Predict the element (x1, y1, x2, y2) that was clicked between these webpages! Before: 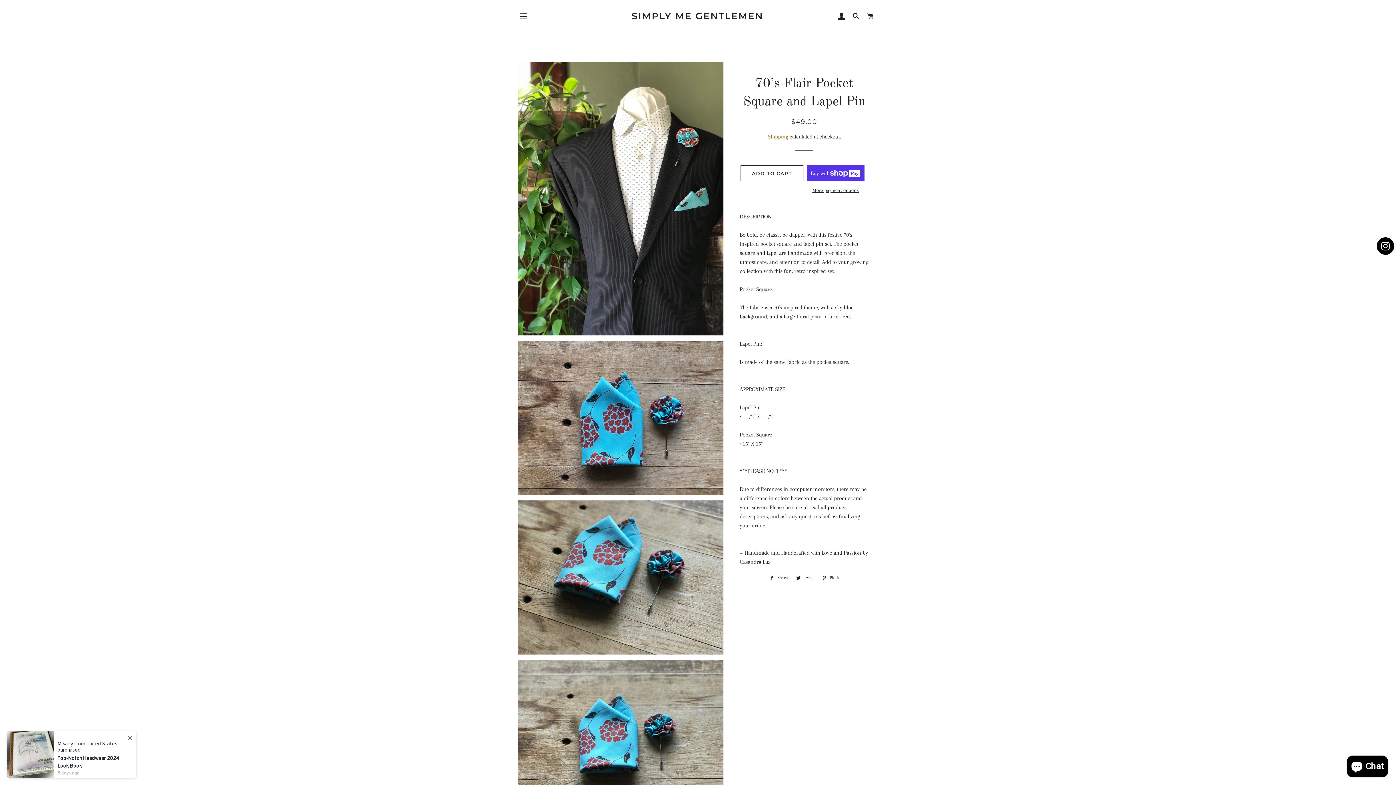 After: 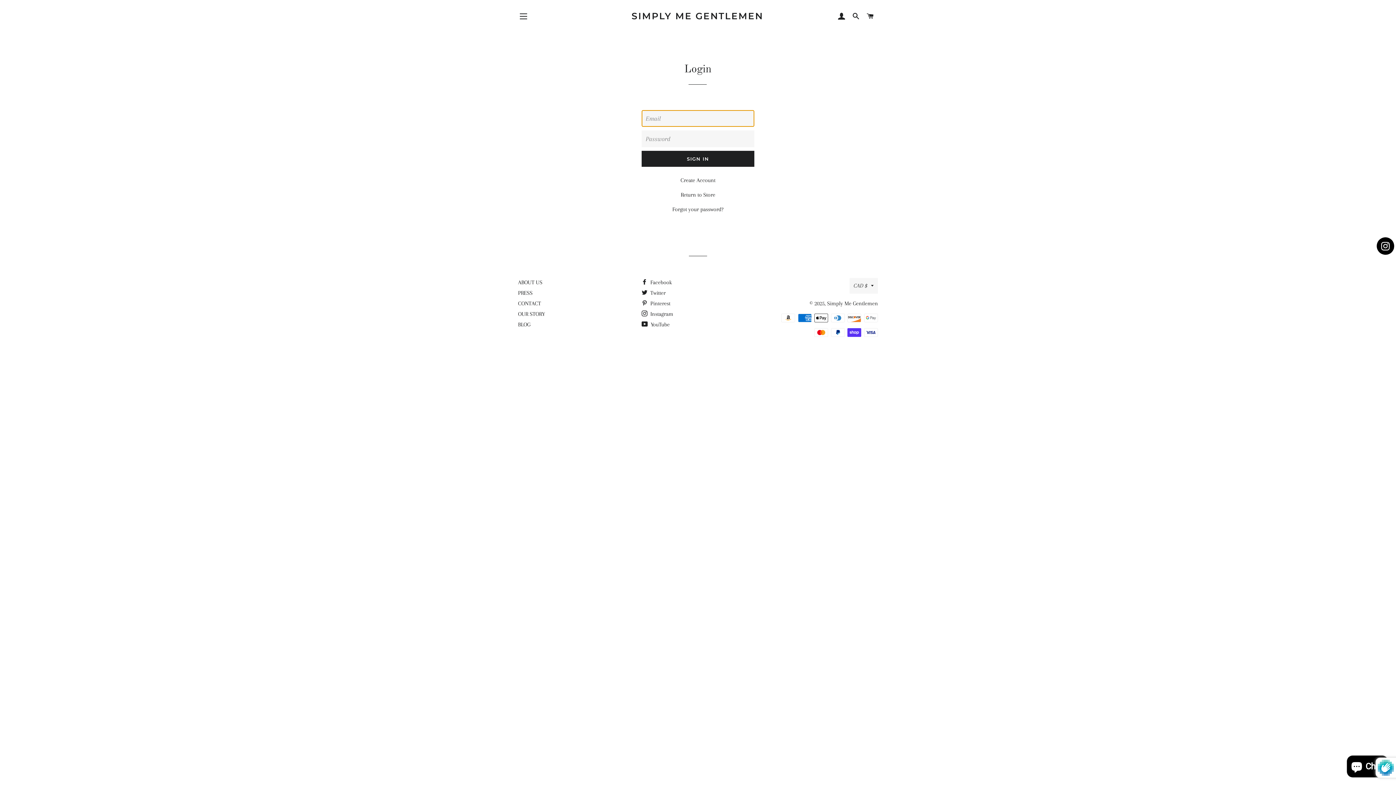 Action: bbox: (835, 5, 848, 27) label: LOG IN